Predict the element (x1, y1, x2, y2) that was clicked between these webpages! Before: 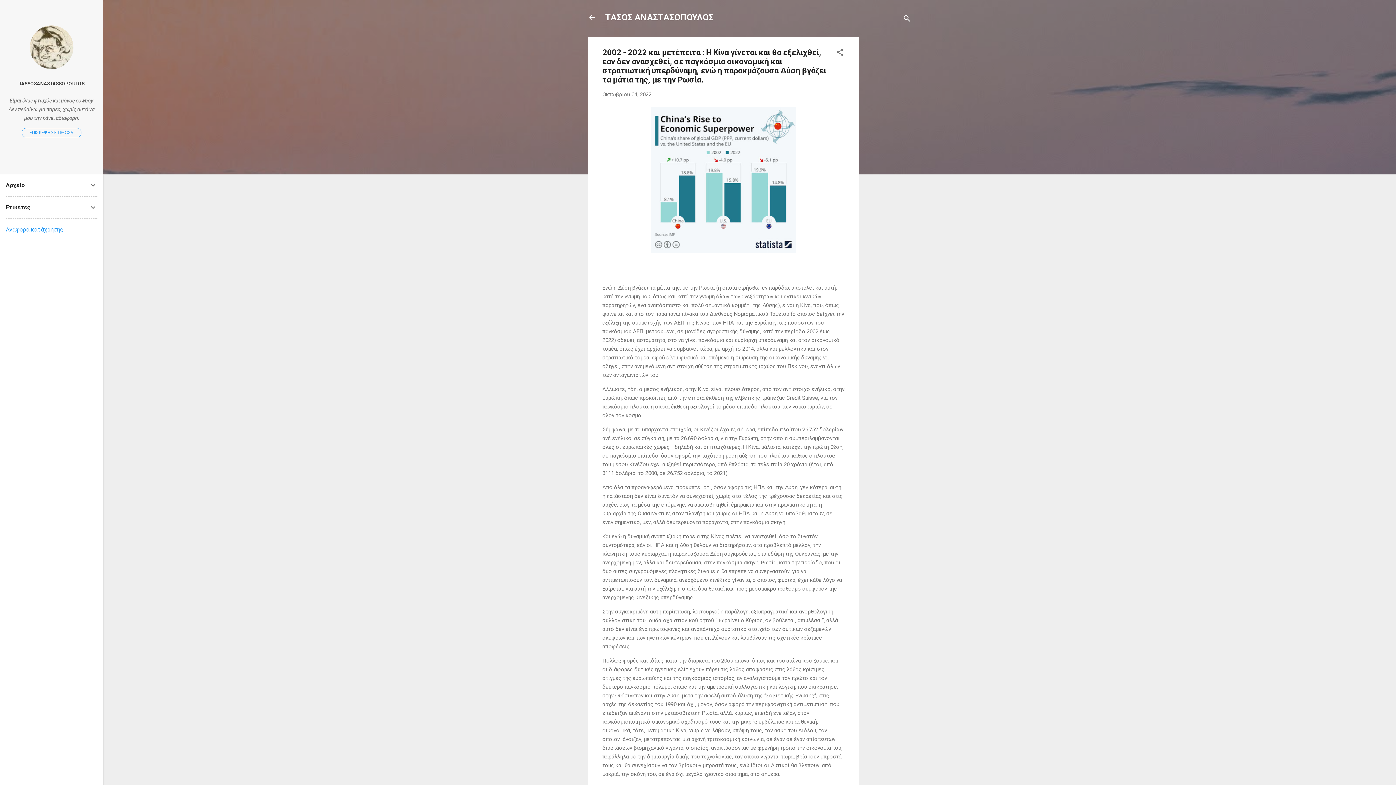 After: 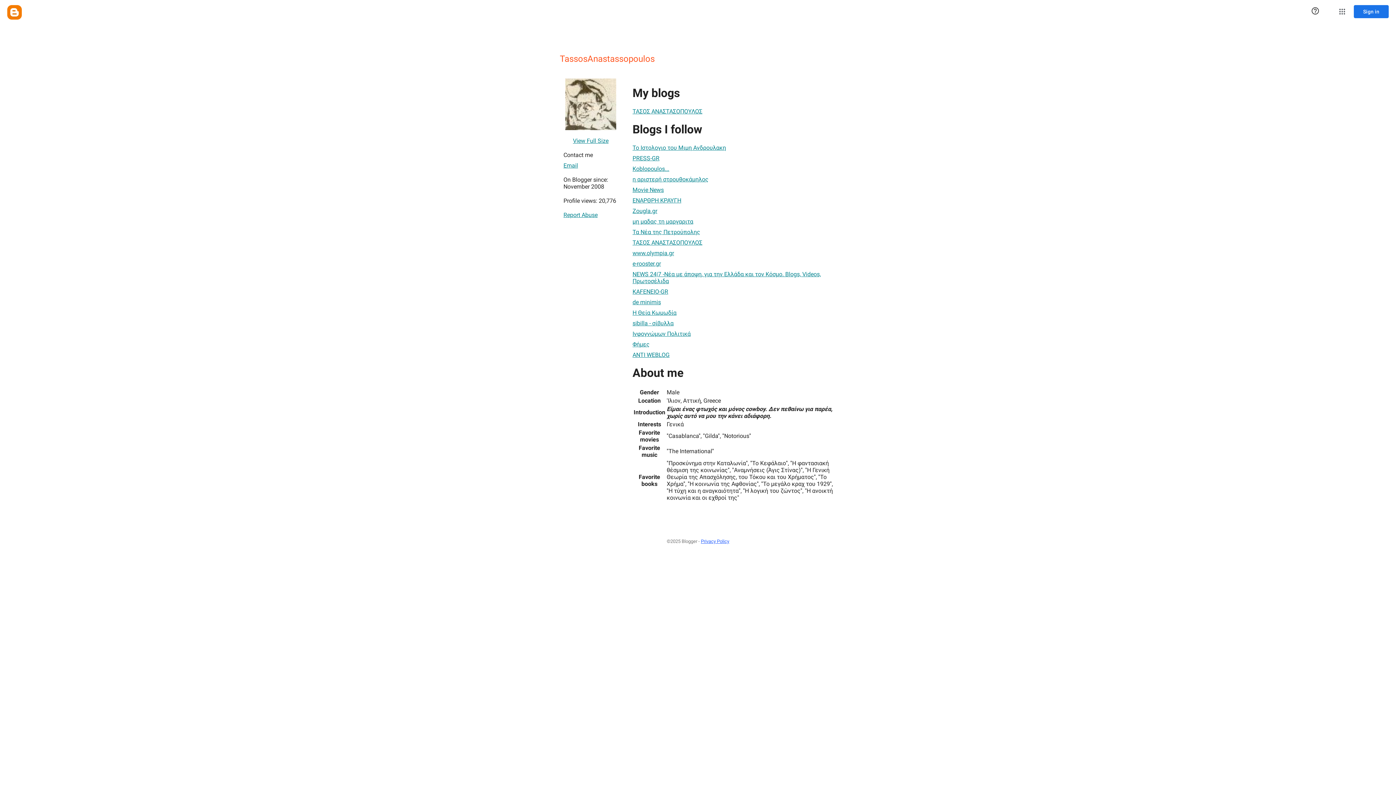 Action: label: TASSOSANASTASSOPOULOS bbox: (0, 75, 103, 91)